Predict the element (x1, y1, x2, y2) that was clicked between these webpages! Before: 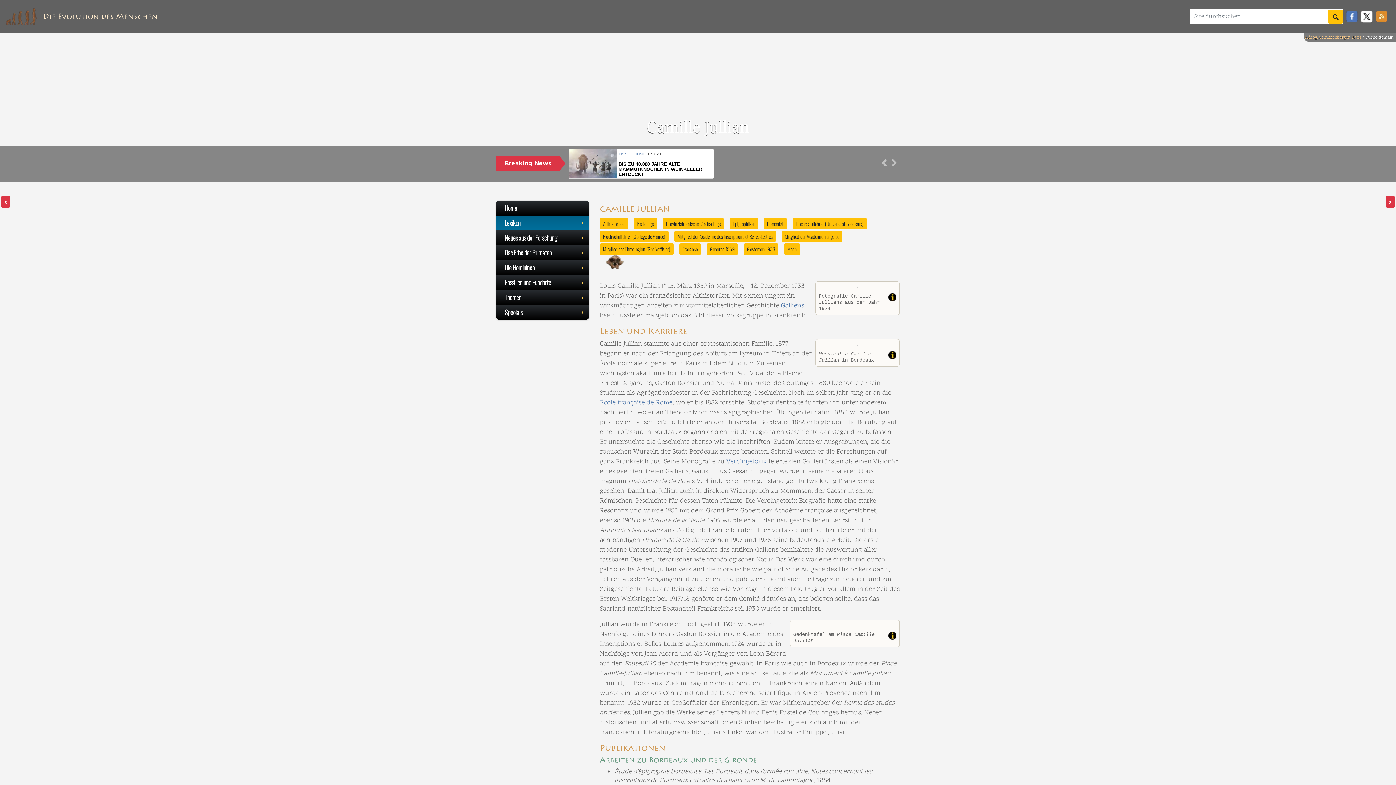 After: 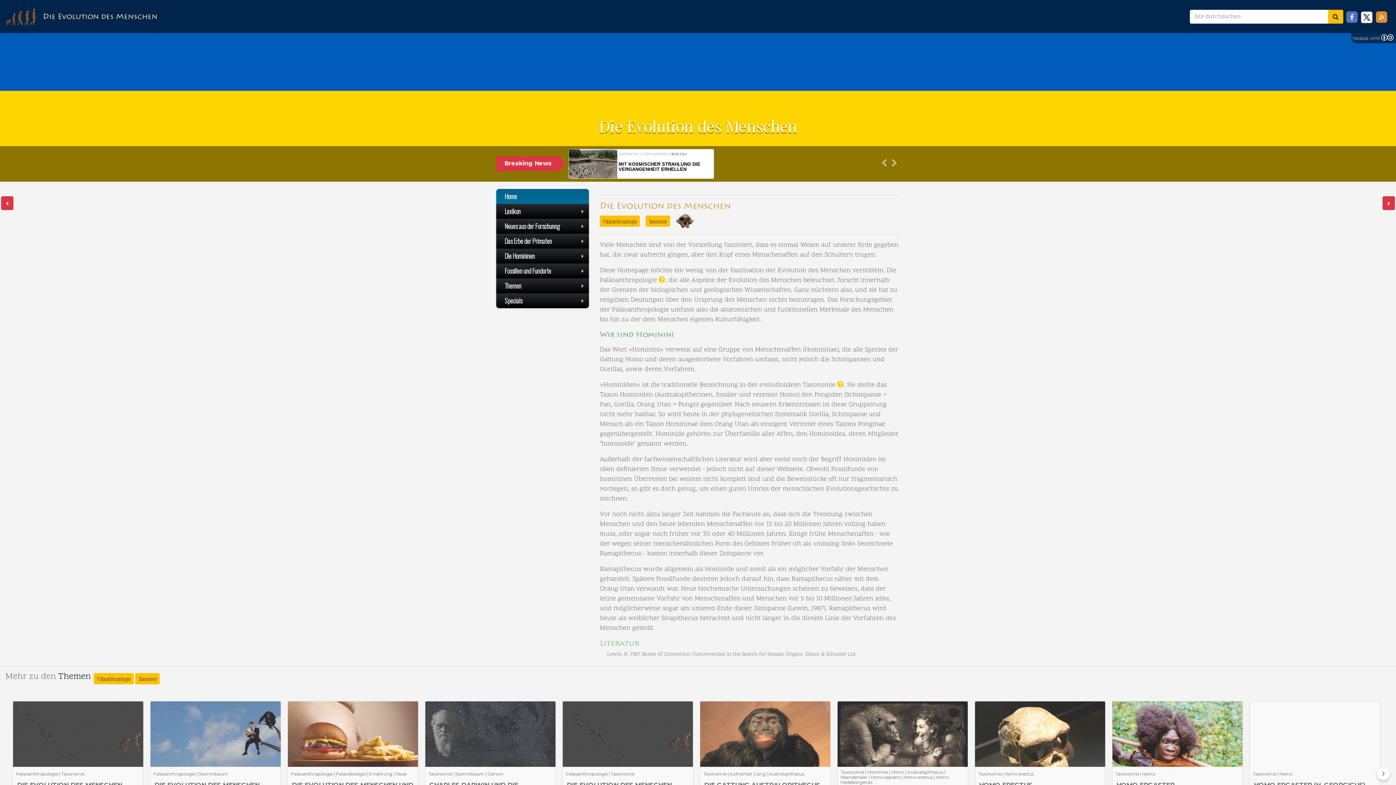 Action: label: Die Evolution des Menschen bbox: (42, 8, 157, 24)